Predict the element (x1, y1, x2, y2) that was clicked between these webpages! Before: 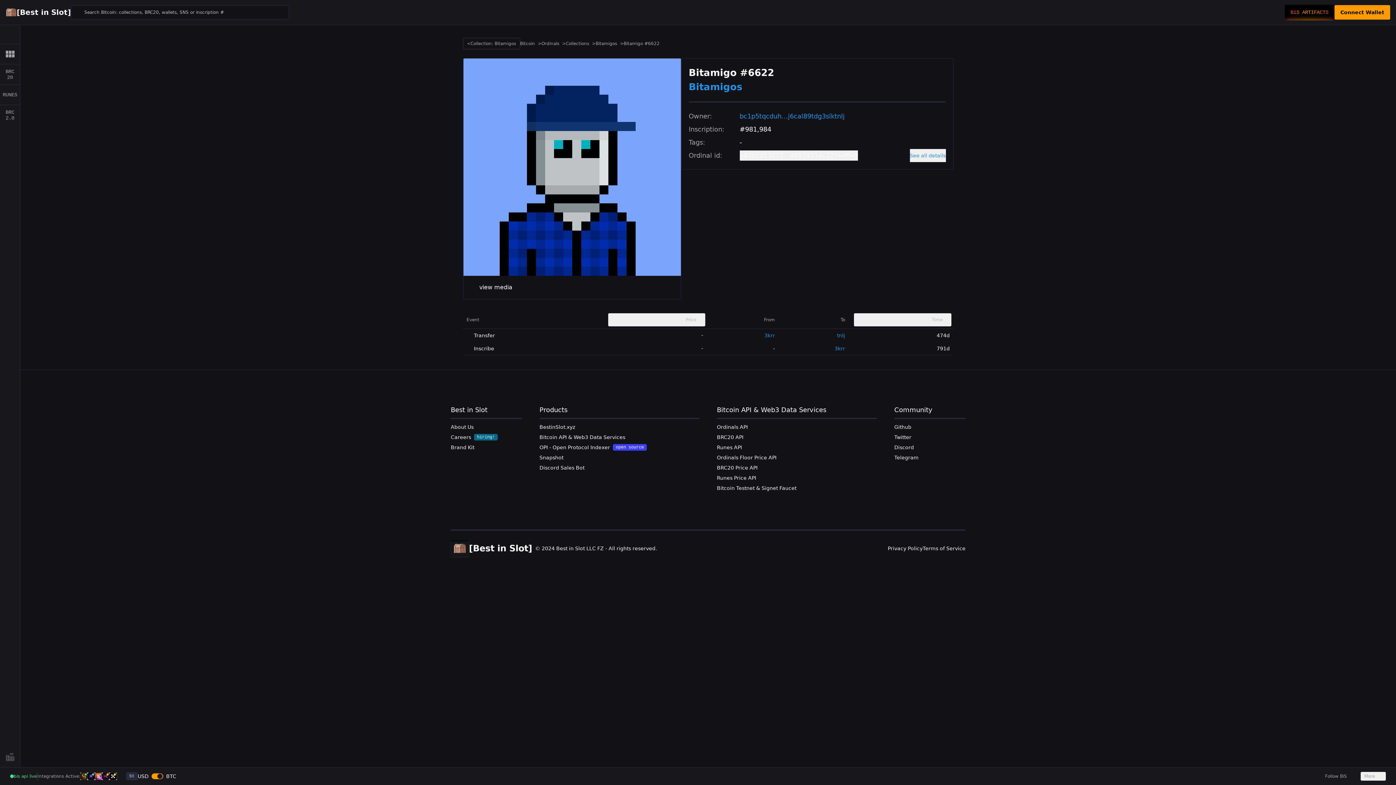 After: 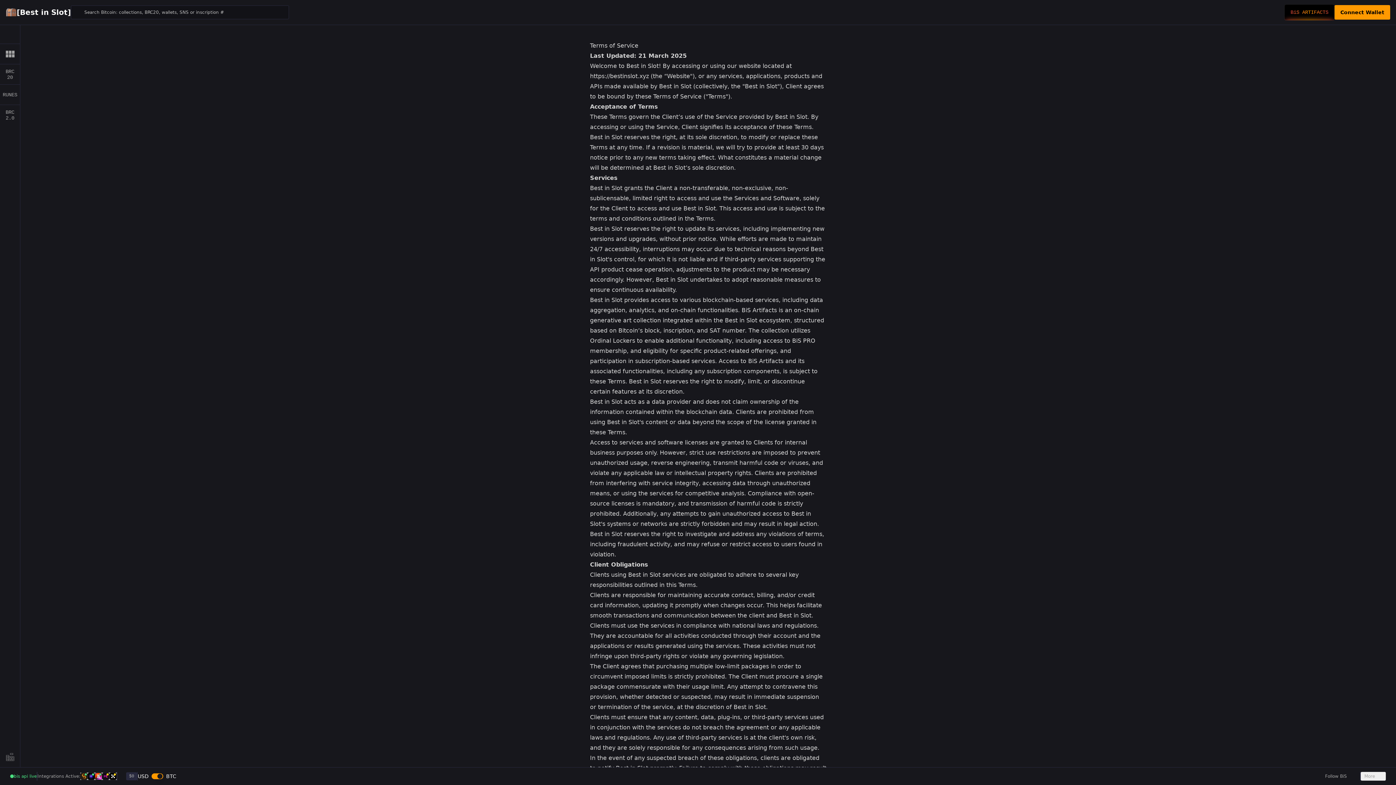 Action: label: Terms of Service bbox: (922, 545, 965, 552)